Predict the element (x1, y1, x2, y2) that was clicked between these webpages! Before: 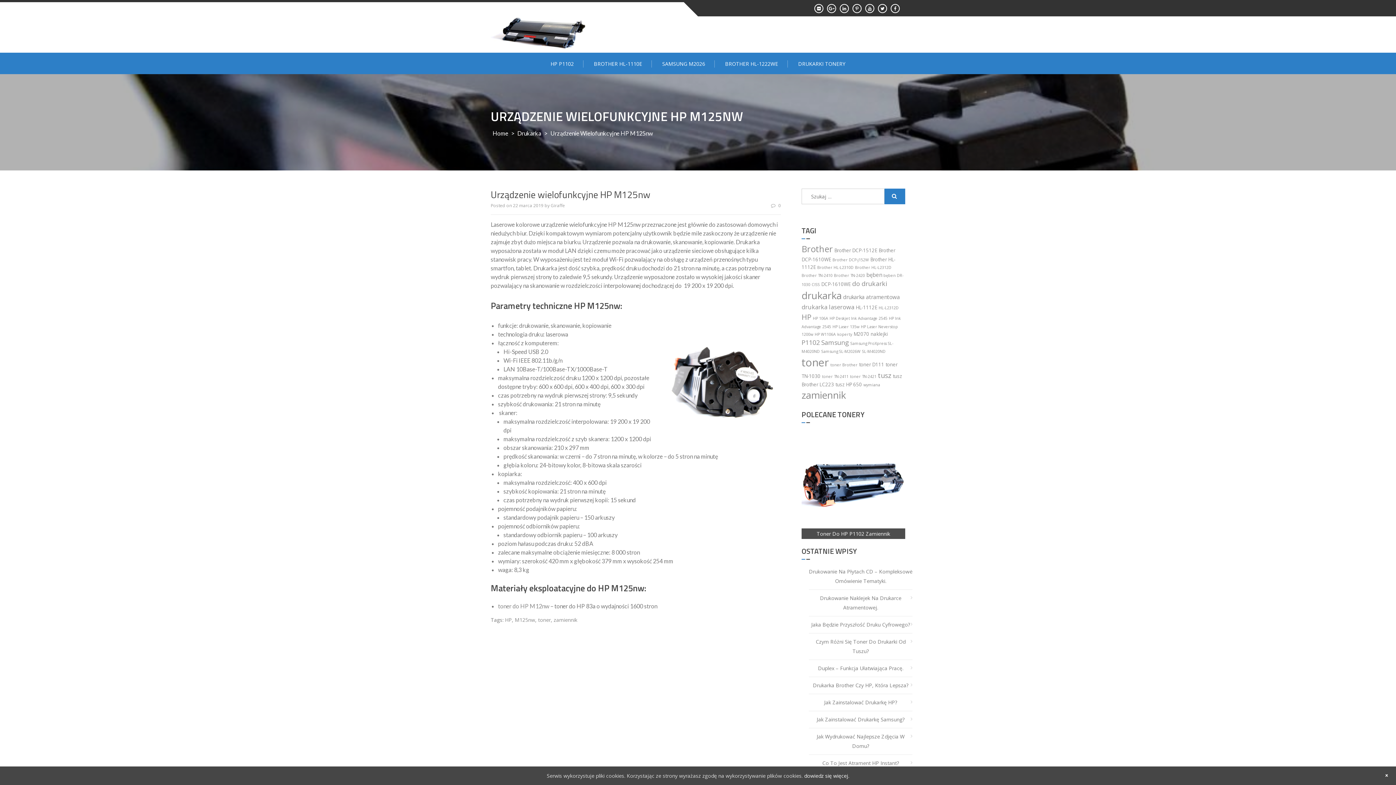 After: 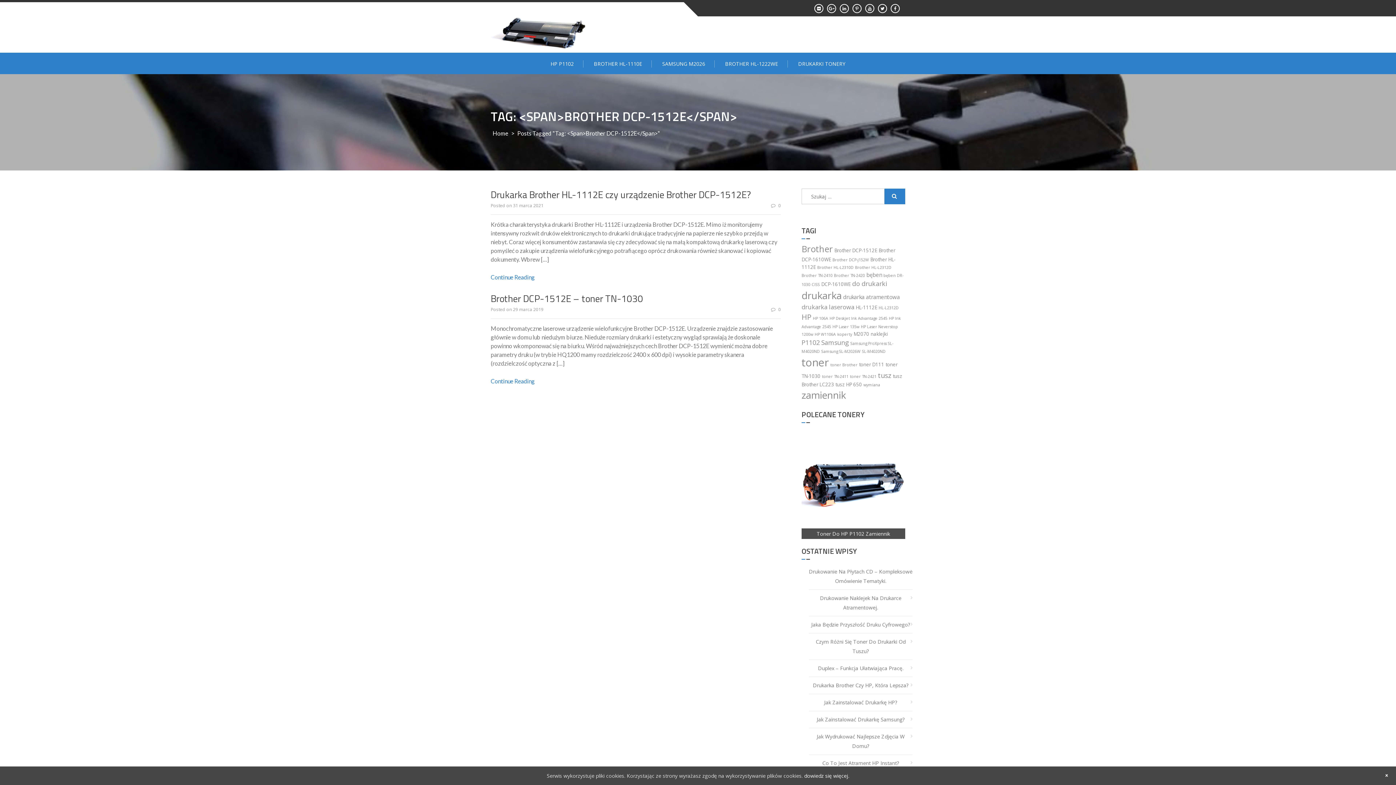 Action: bbox: (834, 247, 877, 253) label: Brother DCP-1512E (2 elementy)